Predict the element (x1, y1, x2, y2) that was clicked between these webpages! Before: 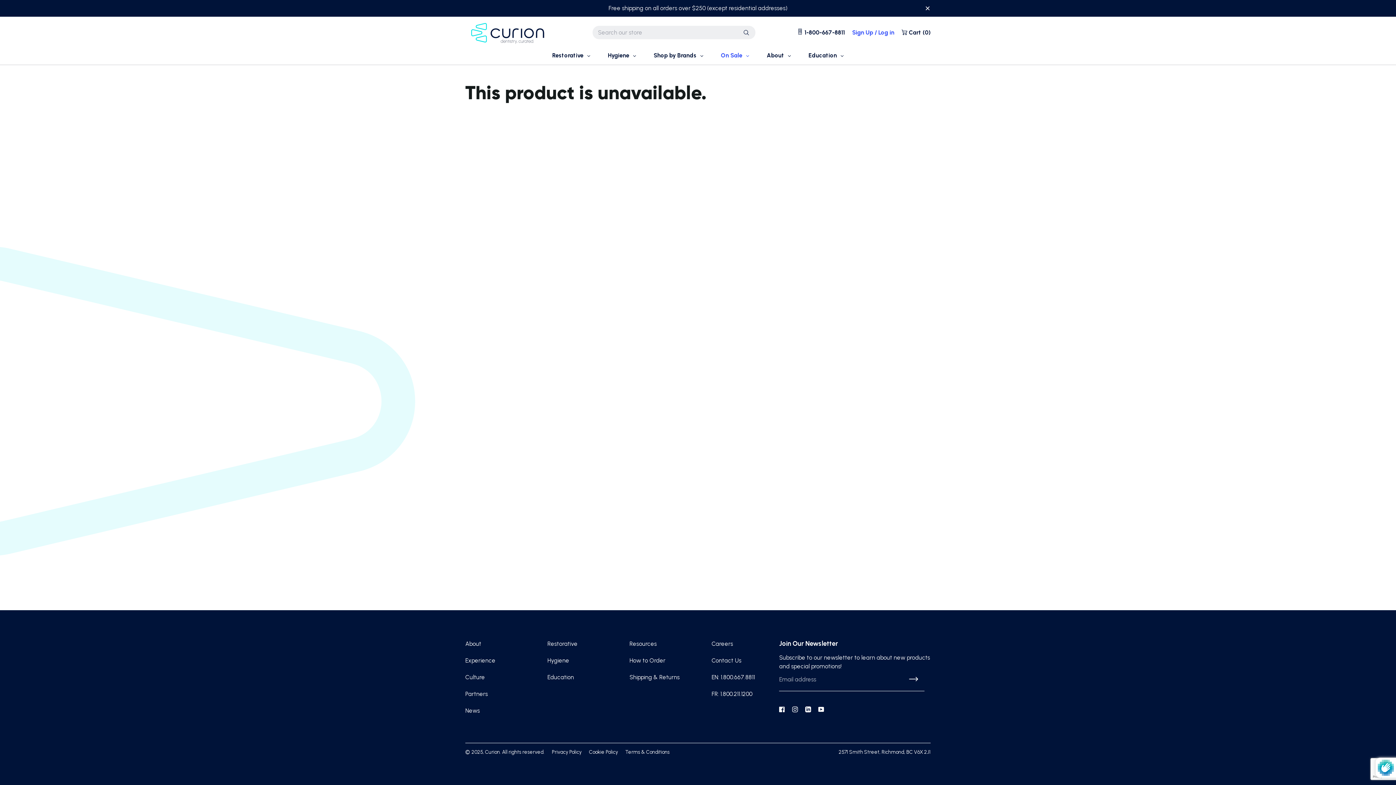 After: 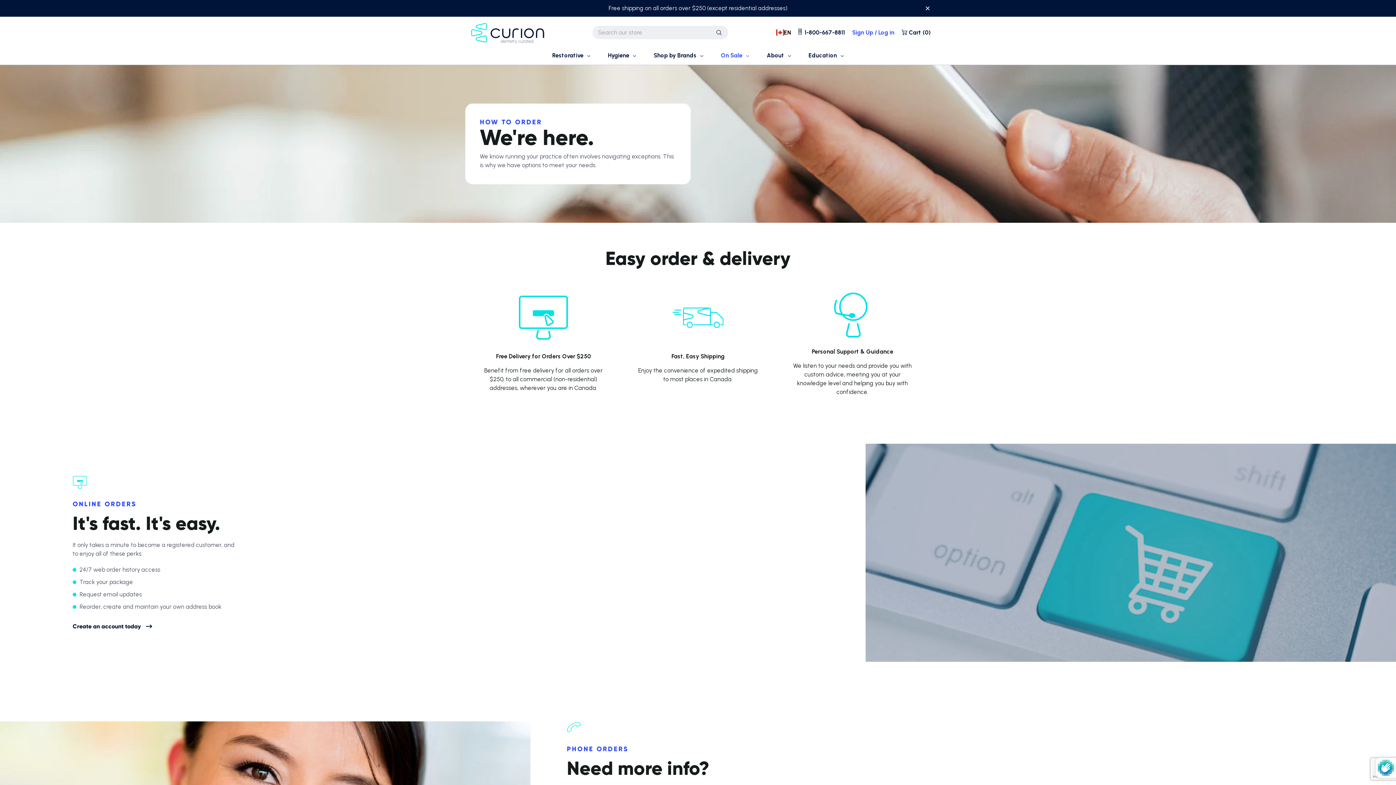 Action: bbox: (629, 656, 693, 665) label: How to Order